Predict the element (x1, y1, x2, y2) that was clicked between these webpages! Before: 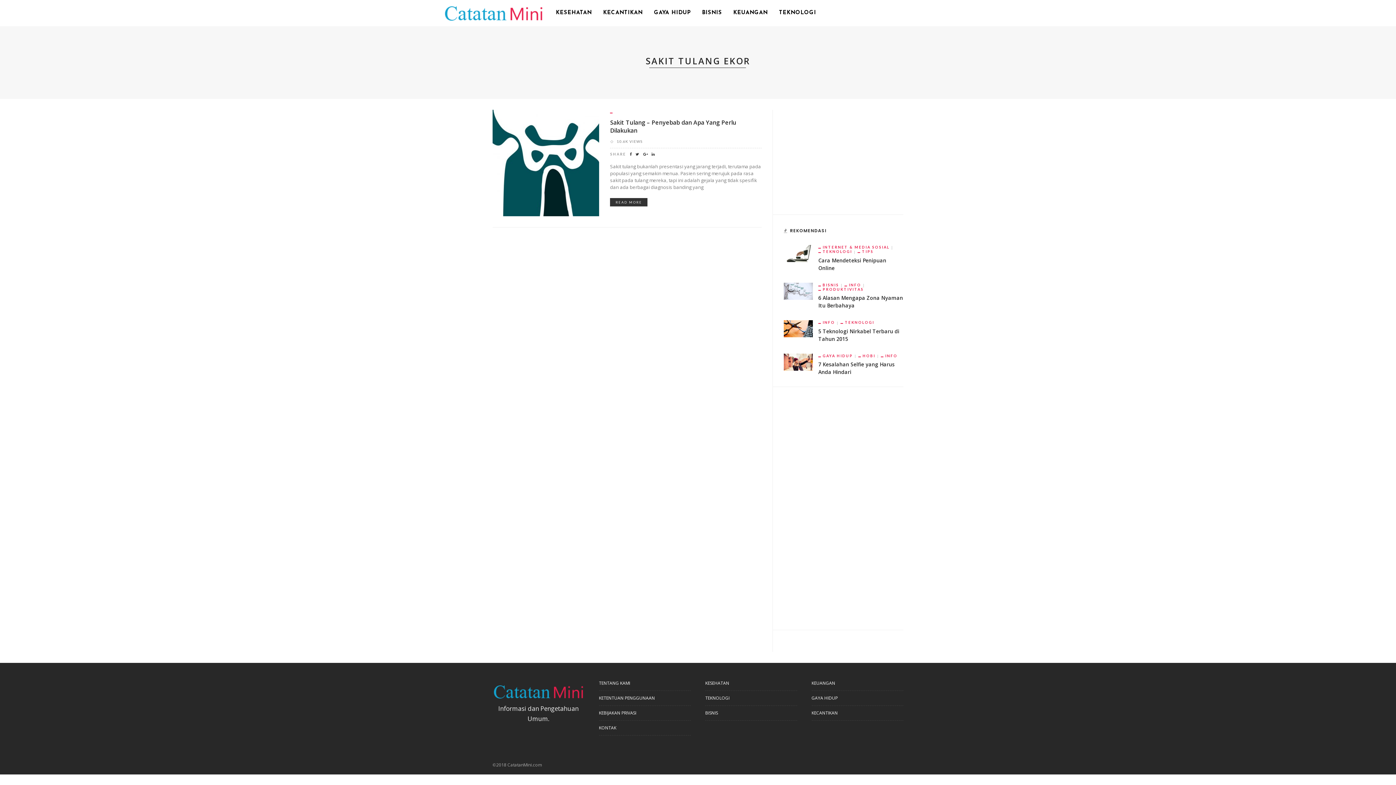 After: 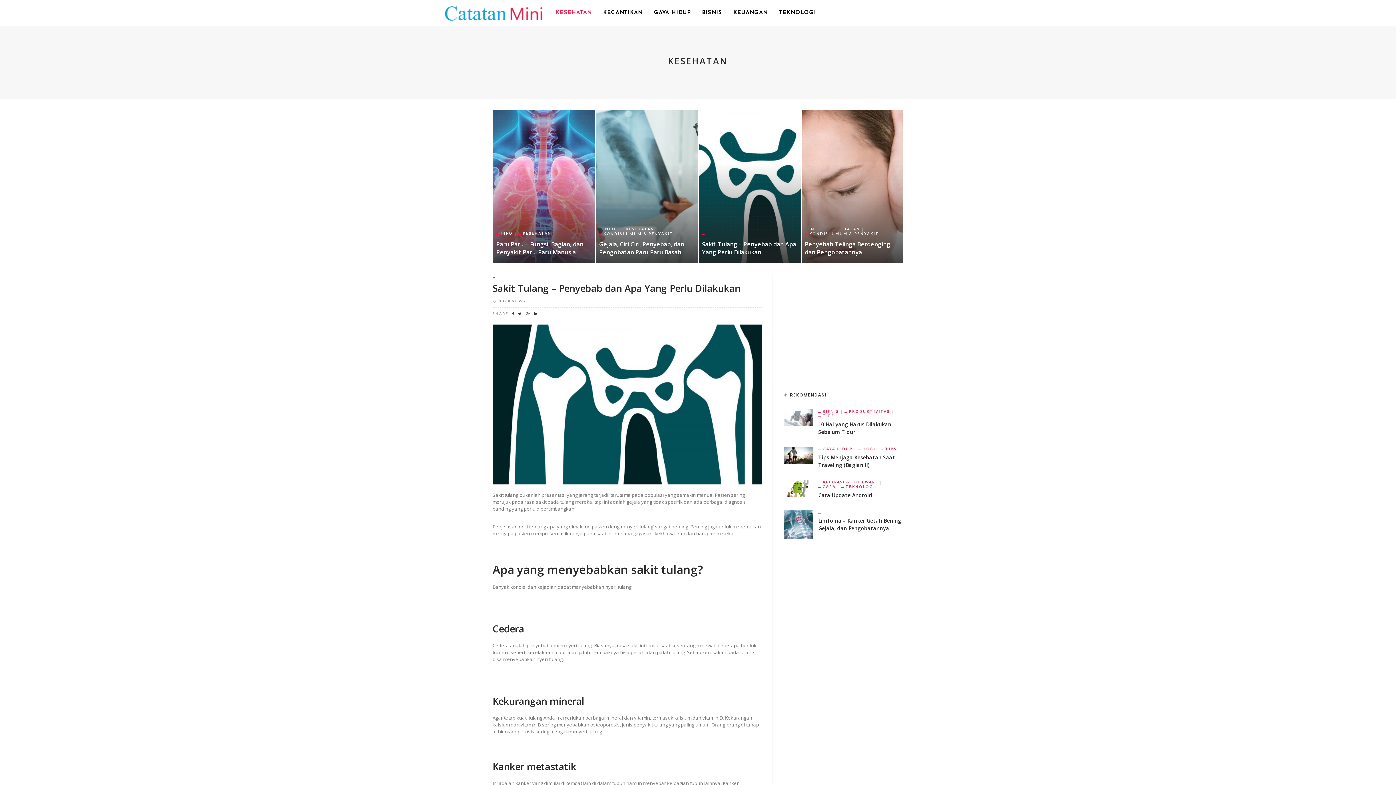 Action: bbox: (705, 680, 797, 691) label: KESEHATAN